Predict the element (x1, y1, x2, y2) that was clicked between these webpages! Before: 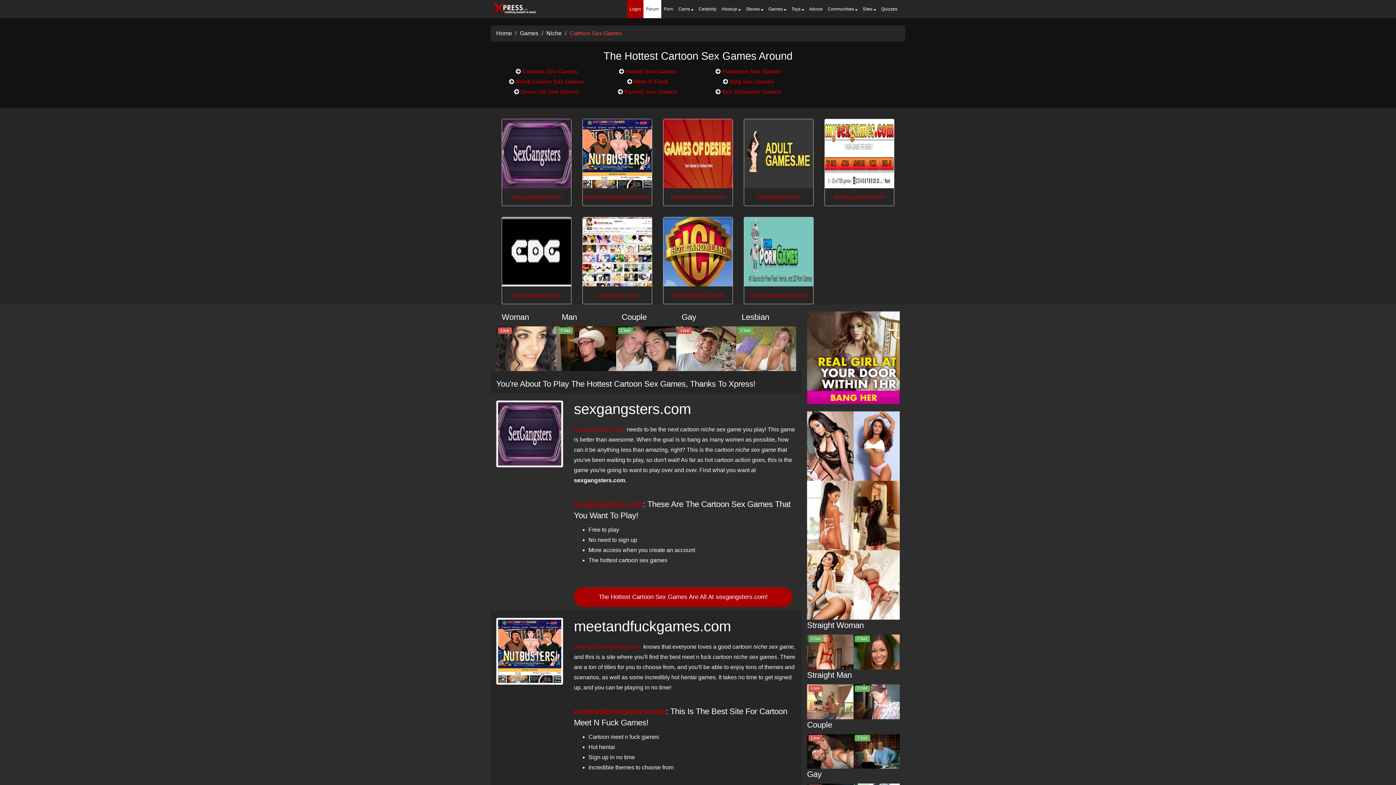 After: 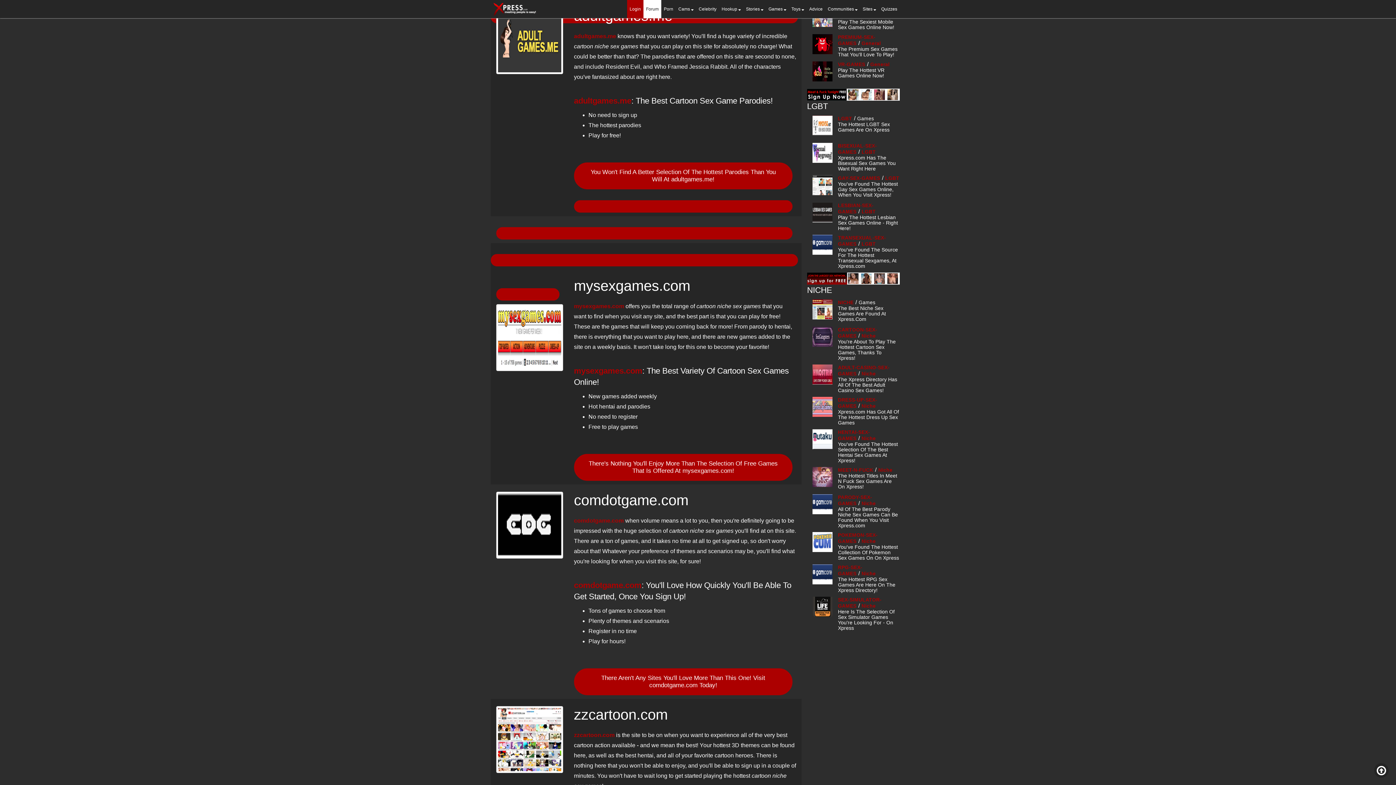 Action: bbox: (744, 119, 813, 188)